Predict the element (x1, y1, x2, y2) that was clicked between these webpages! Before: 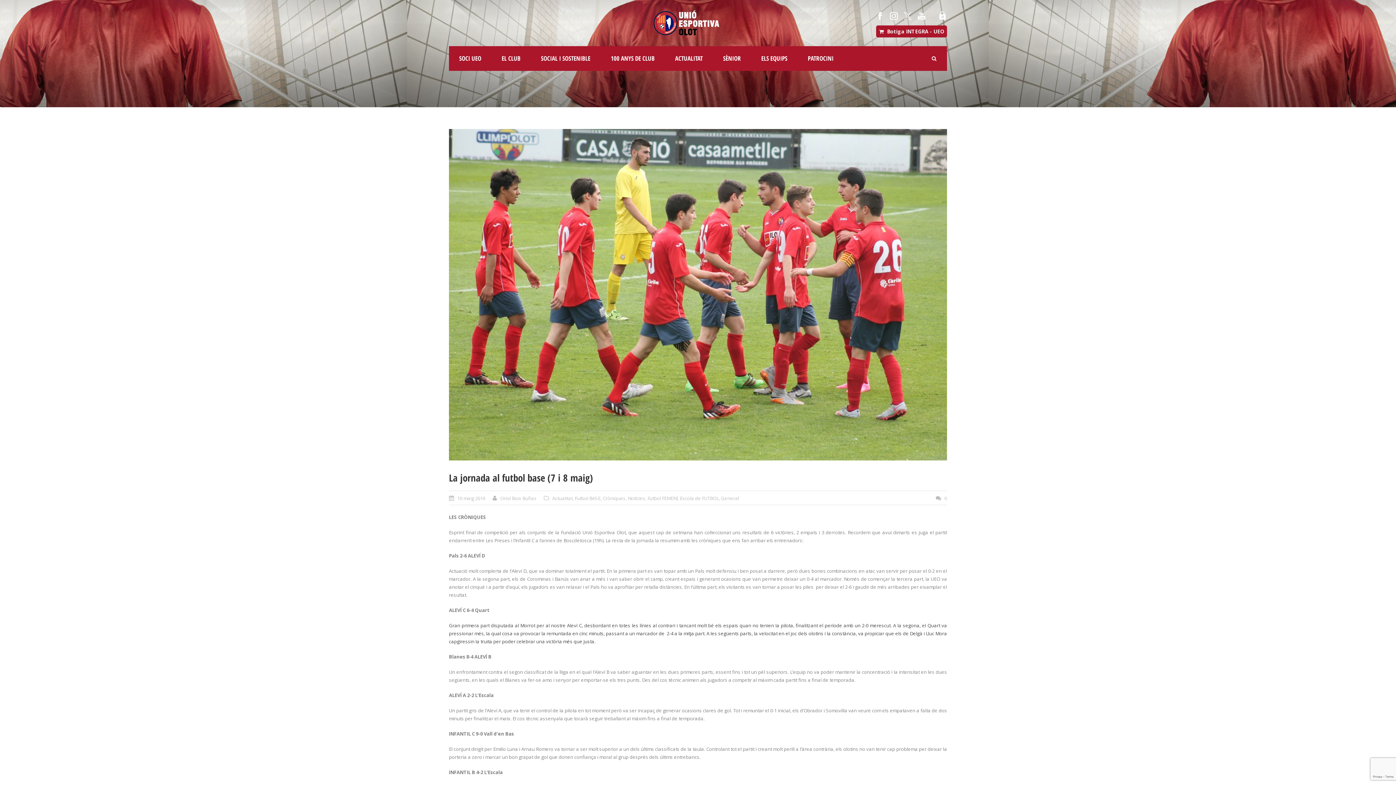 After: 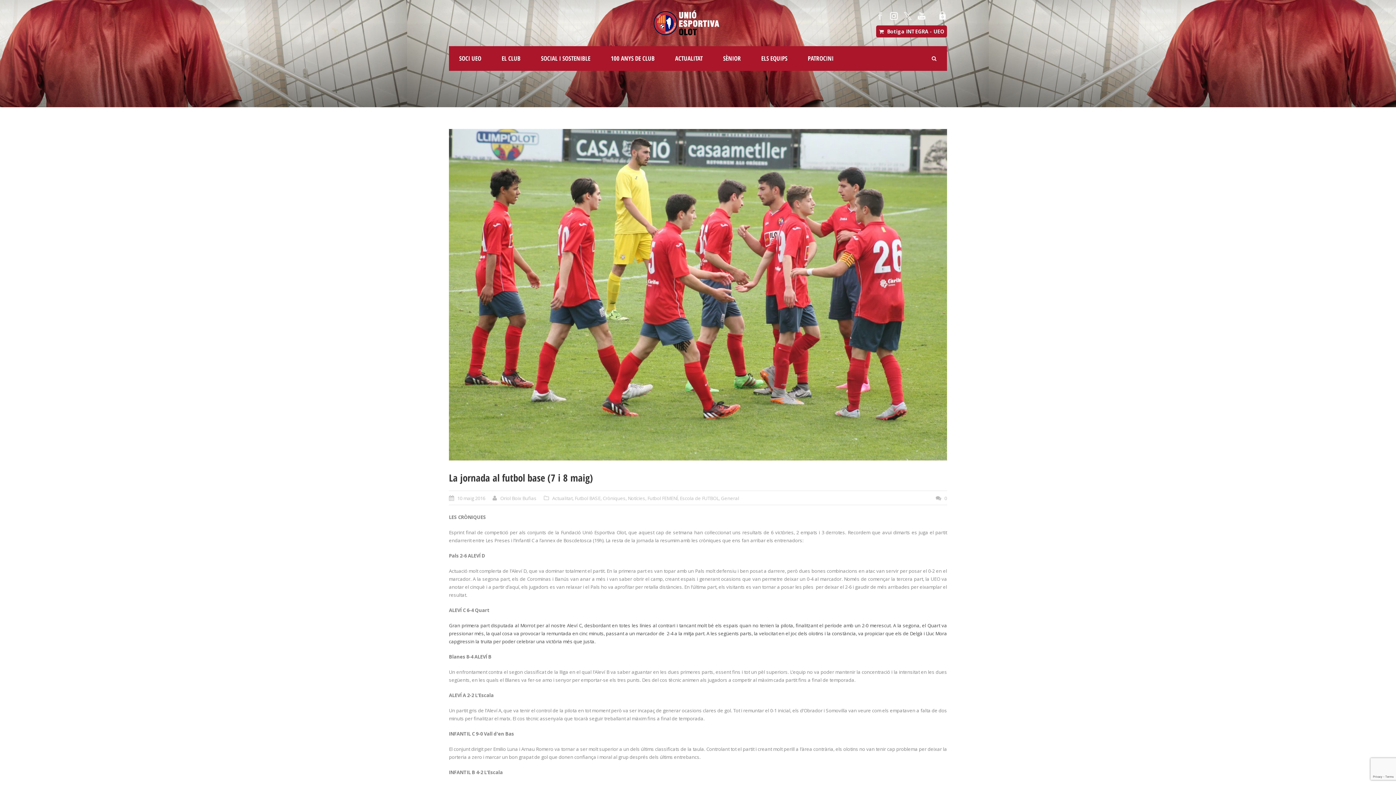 Action: bbox: (876, 12, 884, 18)